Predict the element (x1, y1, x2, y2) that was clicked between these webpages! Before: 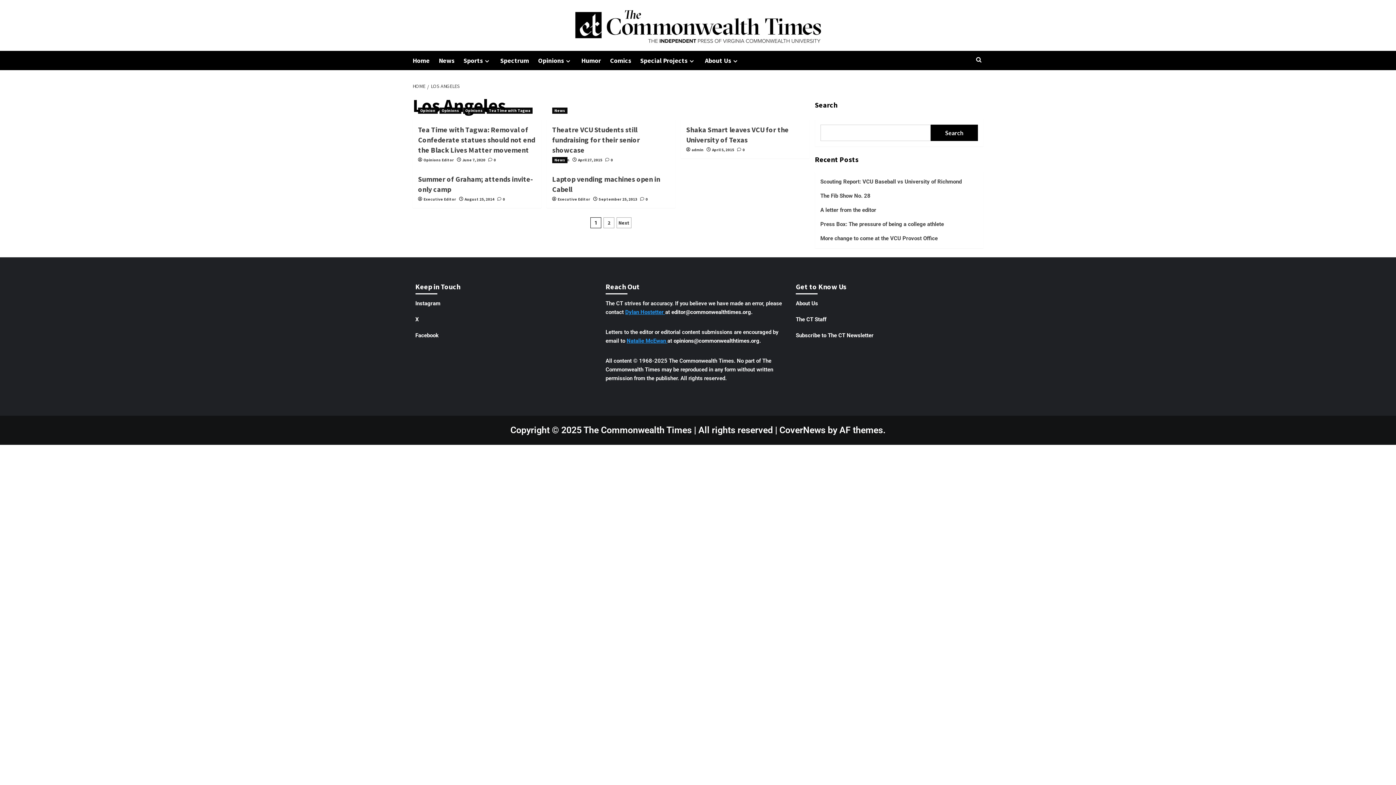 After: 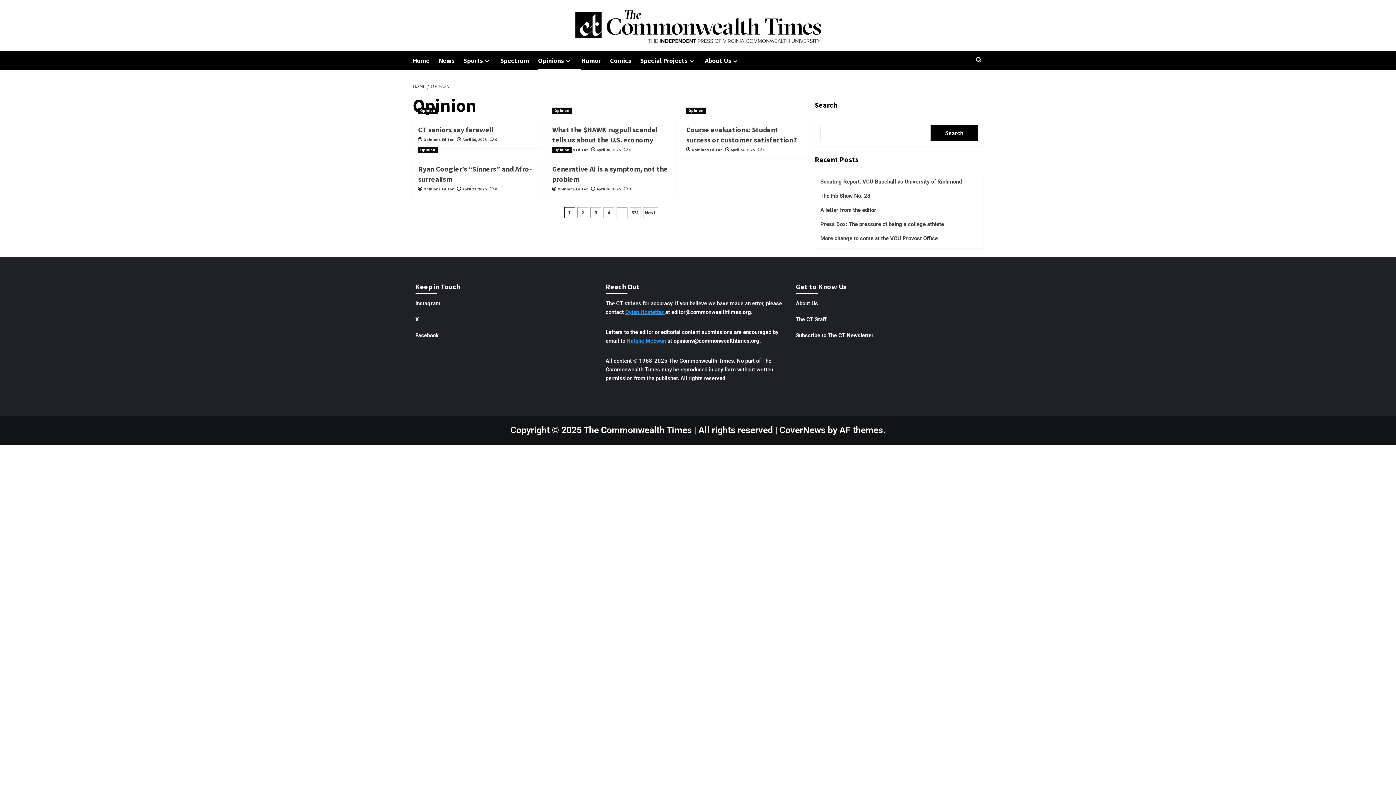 Action: label: Expand menu bbox: (564, 58, 572, 64)